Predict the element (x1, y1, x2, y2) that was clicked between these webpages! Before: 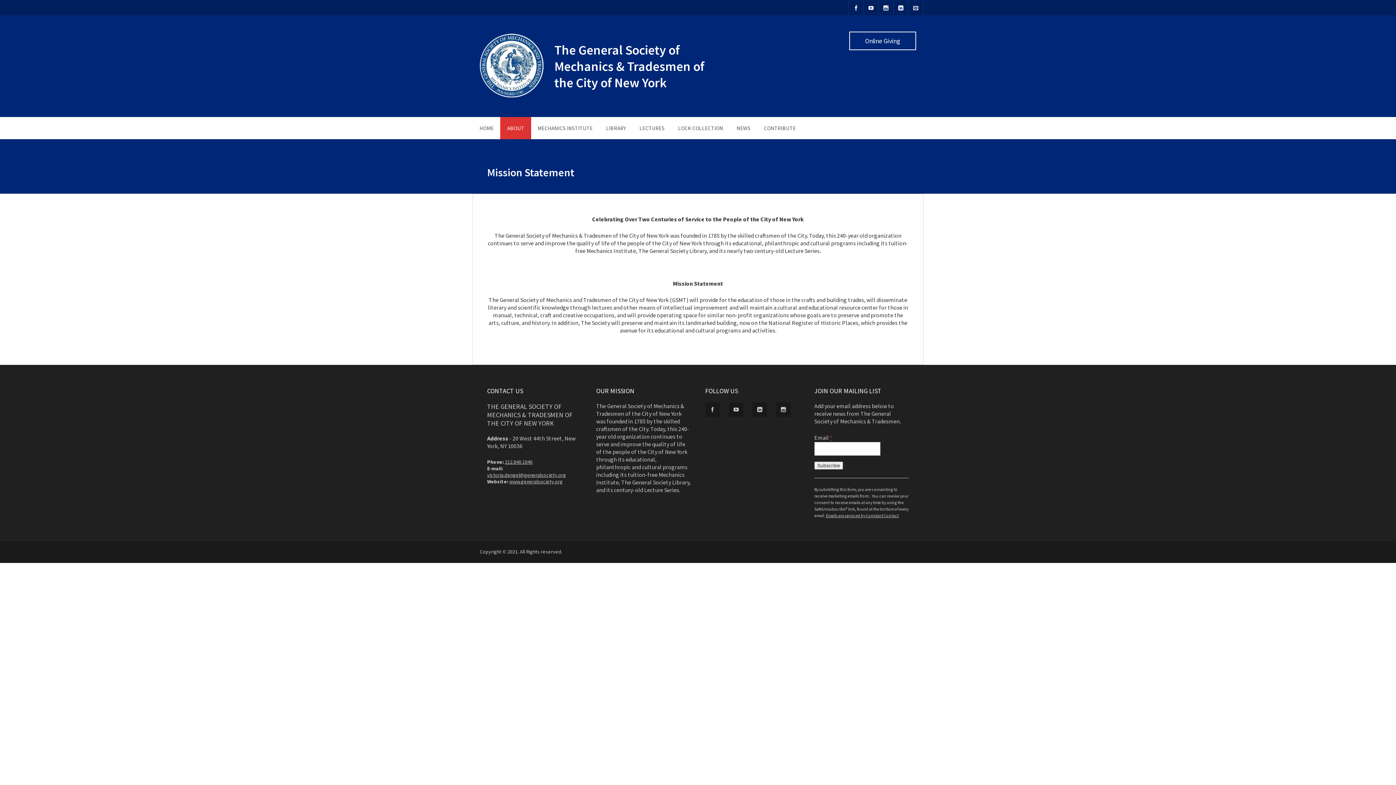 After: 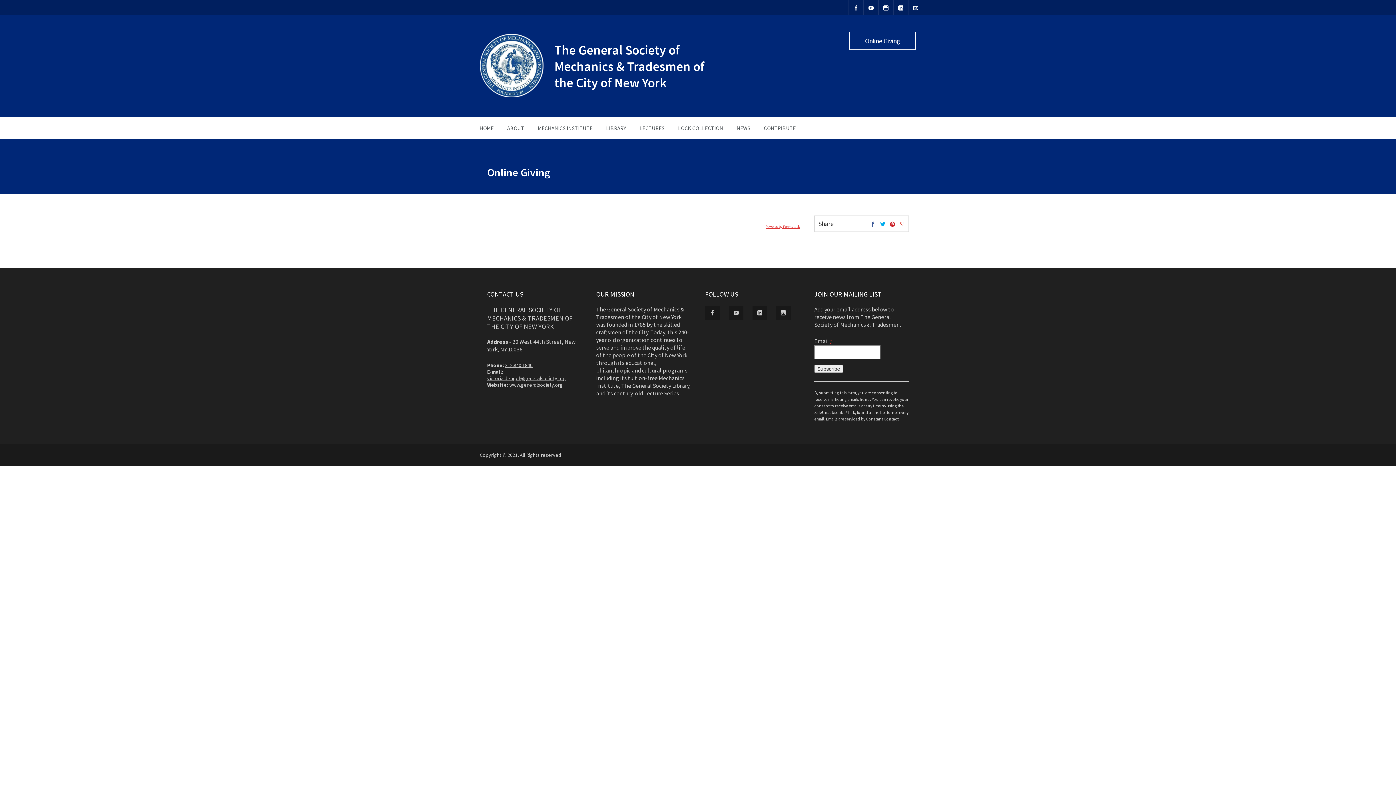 Action: bbox: (849, 31, 916, 50) label: Online Giving